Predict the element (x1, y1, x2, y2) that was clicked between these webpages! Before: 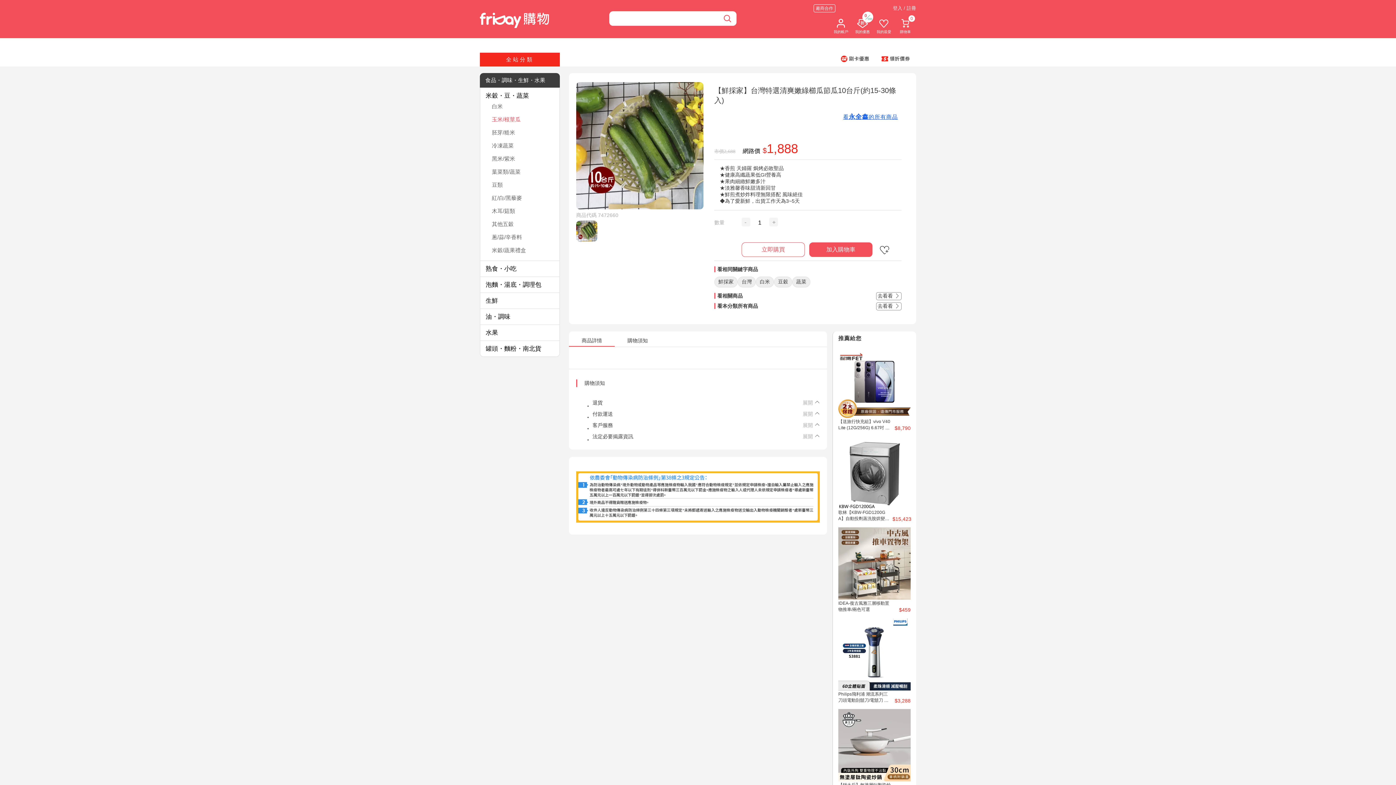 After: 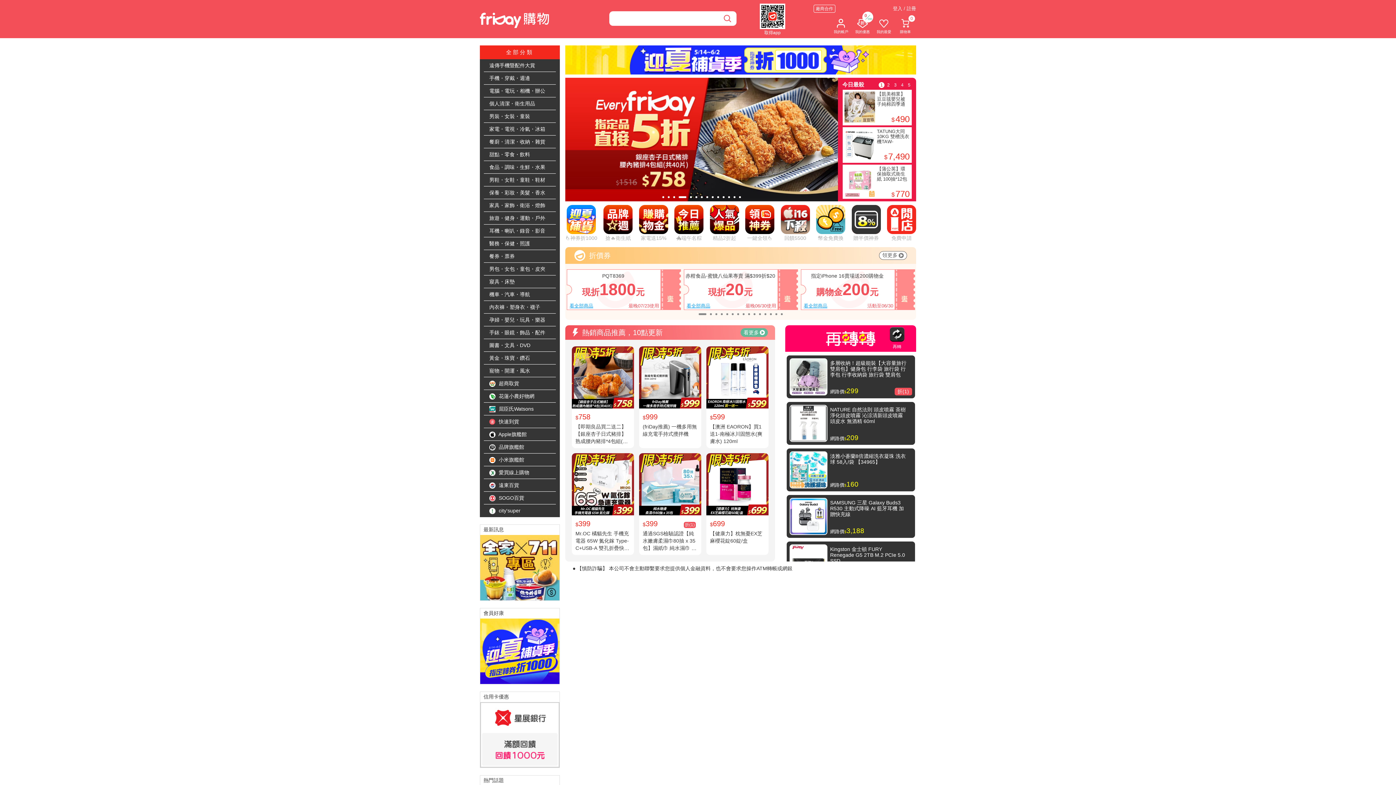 Action: bbox: (480, 12, 567, 26)